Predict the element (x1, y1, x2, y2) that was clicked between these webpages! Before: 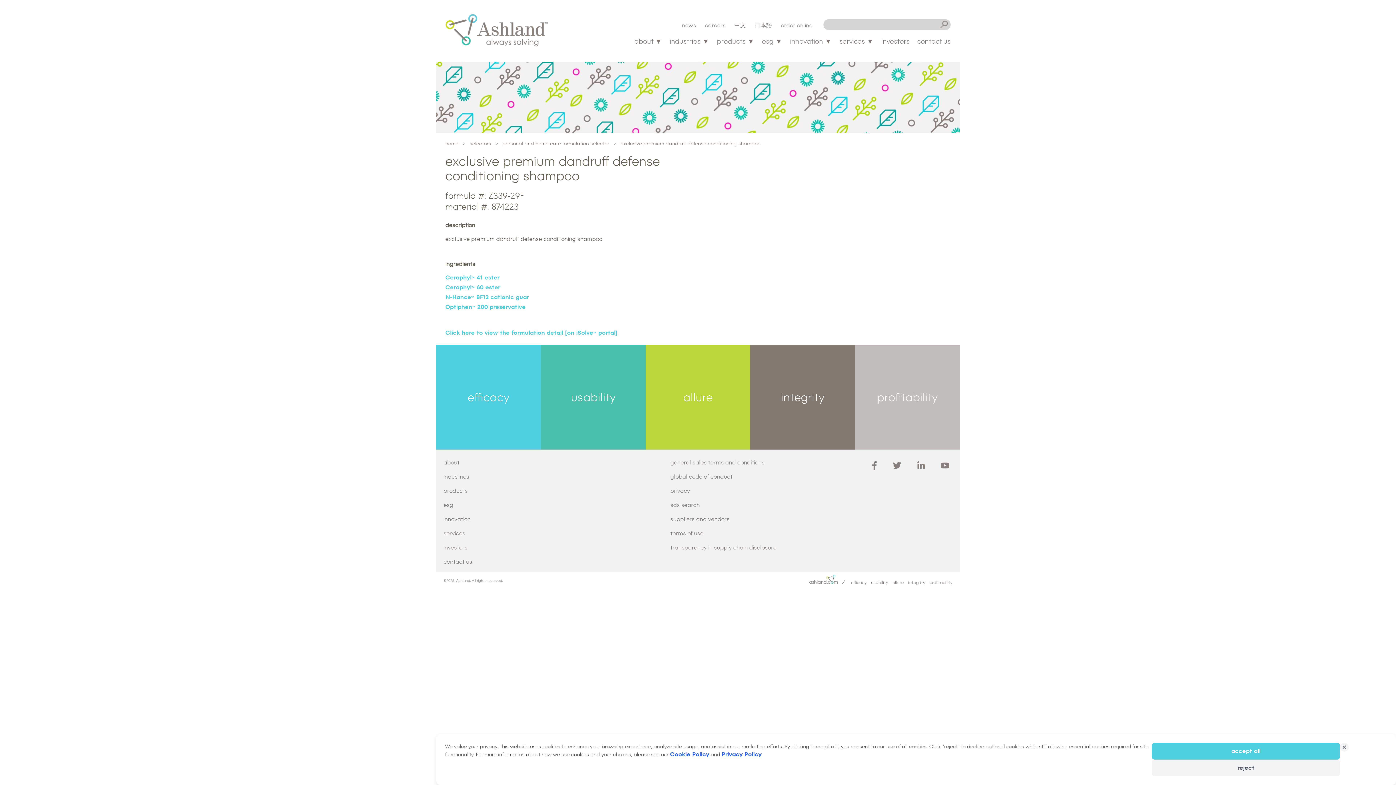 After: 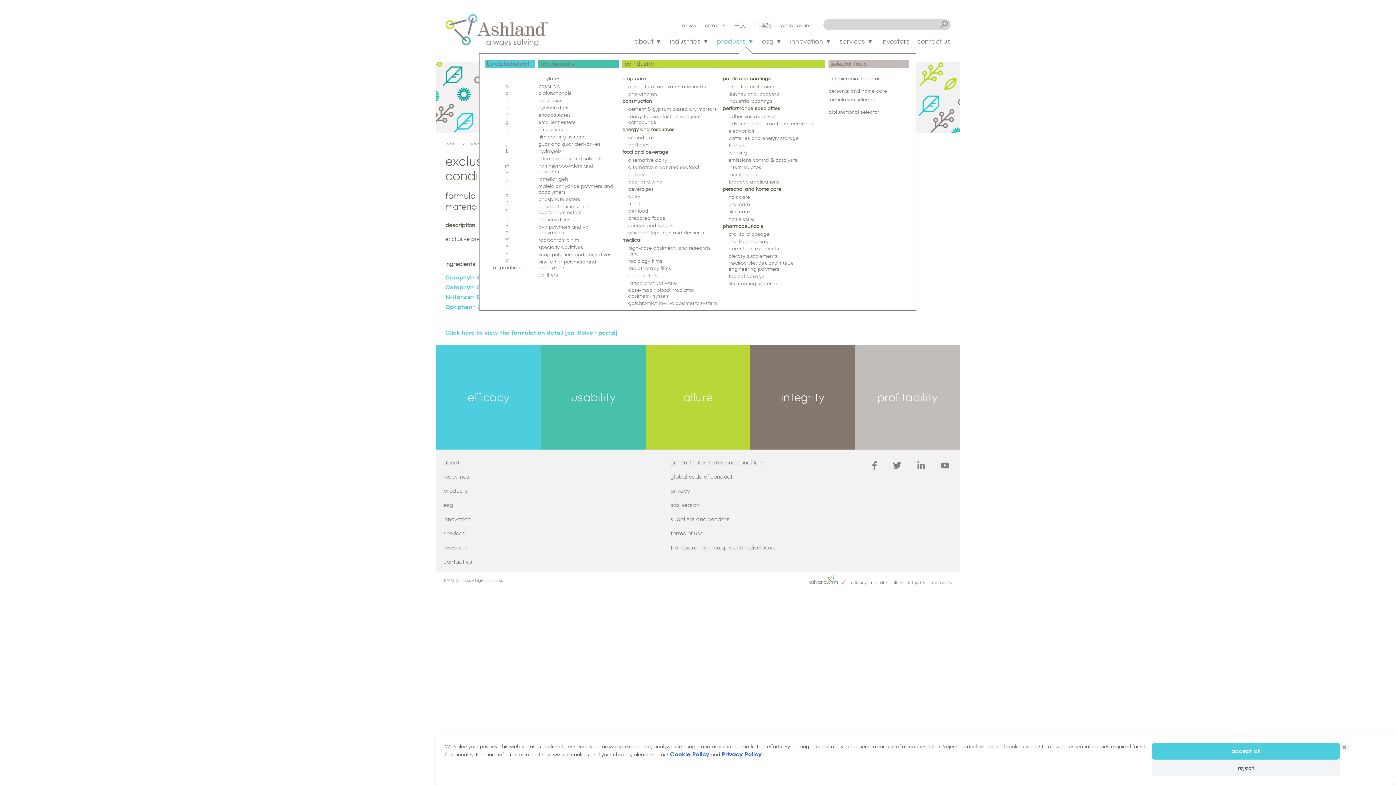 Action: bbox: (717, 37, 754, 45) label: products ▼